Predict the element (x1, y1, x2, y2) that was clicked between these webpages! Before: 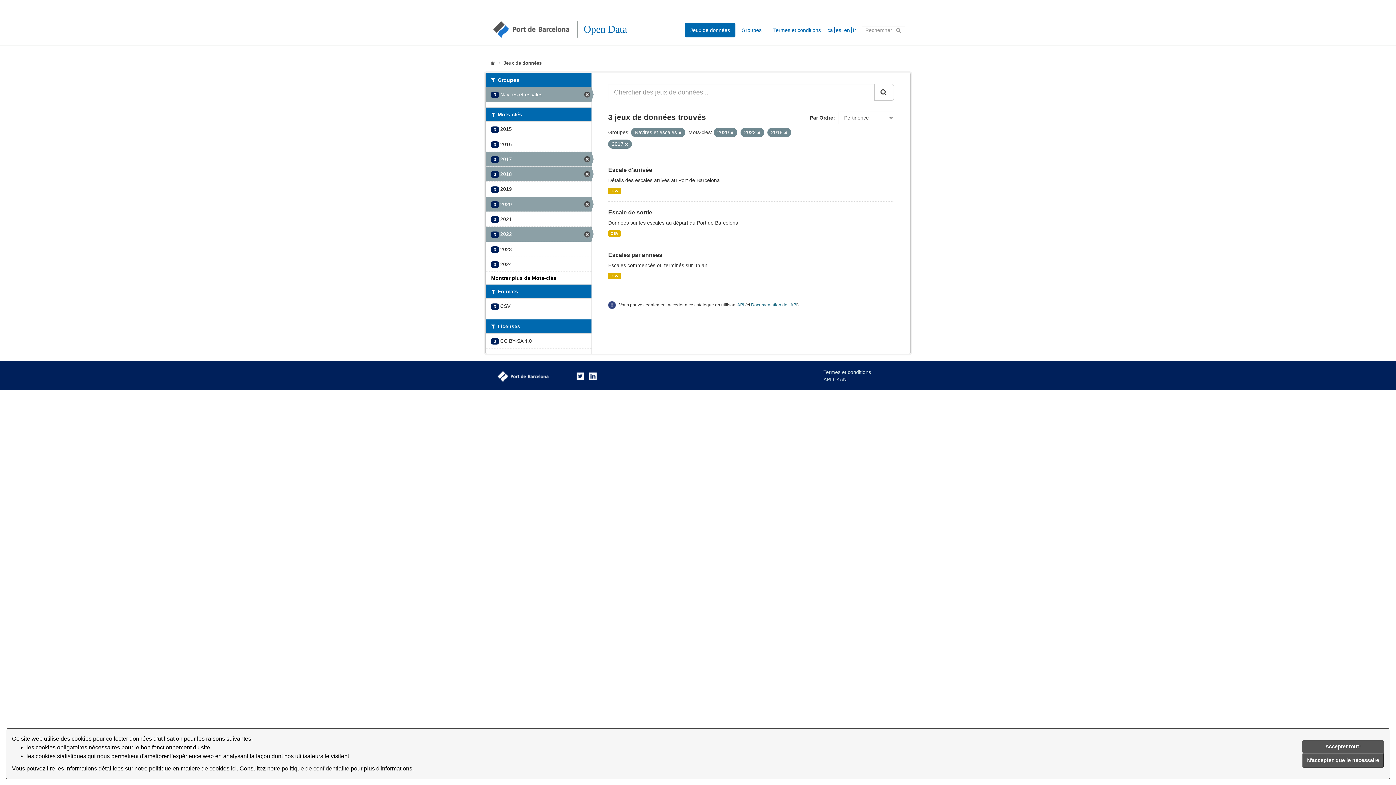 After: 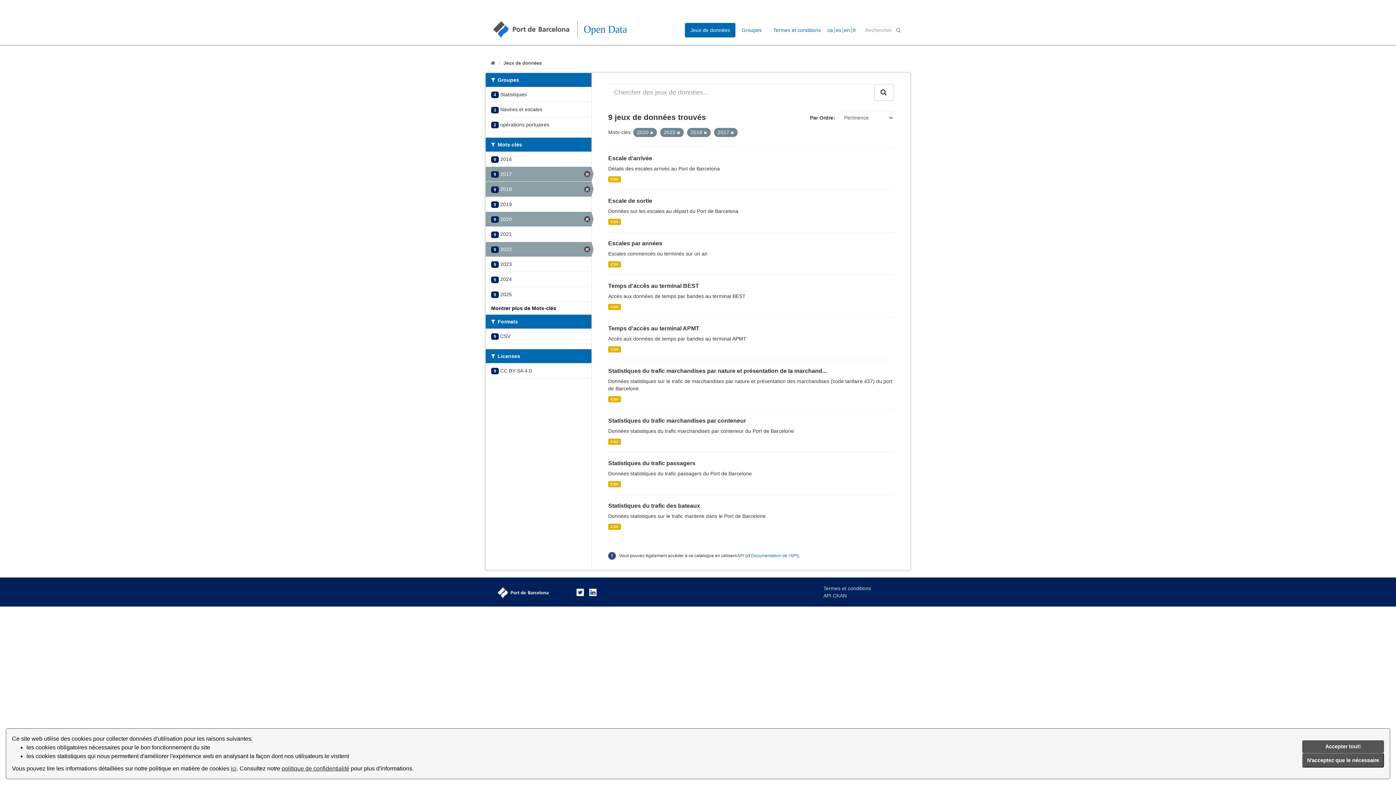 Action: label: 3 Navires et escales bbox: (485, 87, 591, 101)